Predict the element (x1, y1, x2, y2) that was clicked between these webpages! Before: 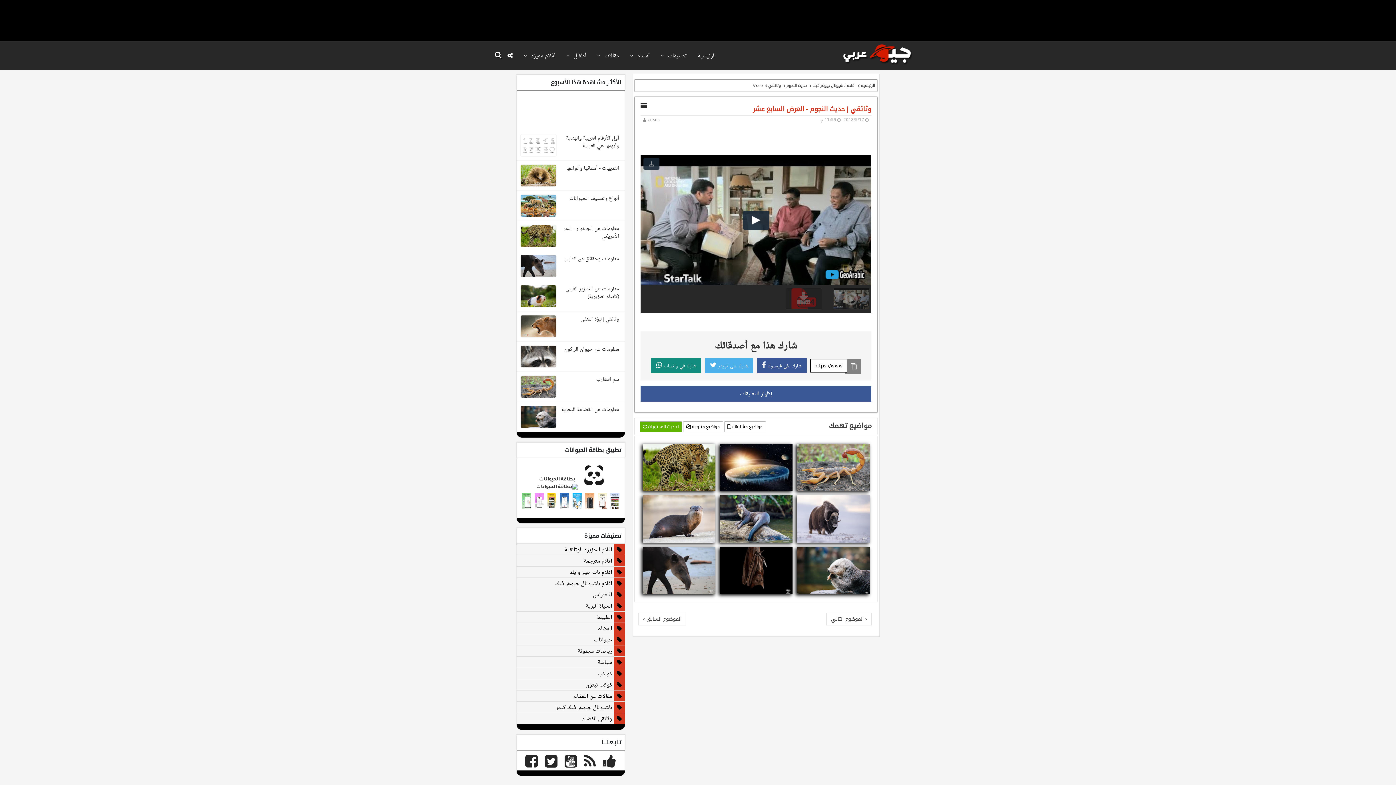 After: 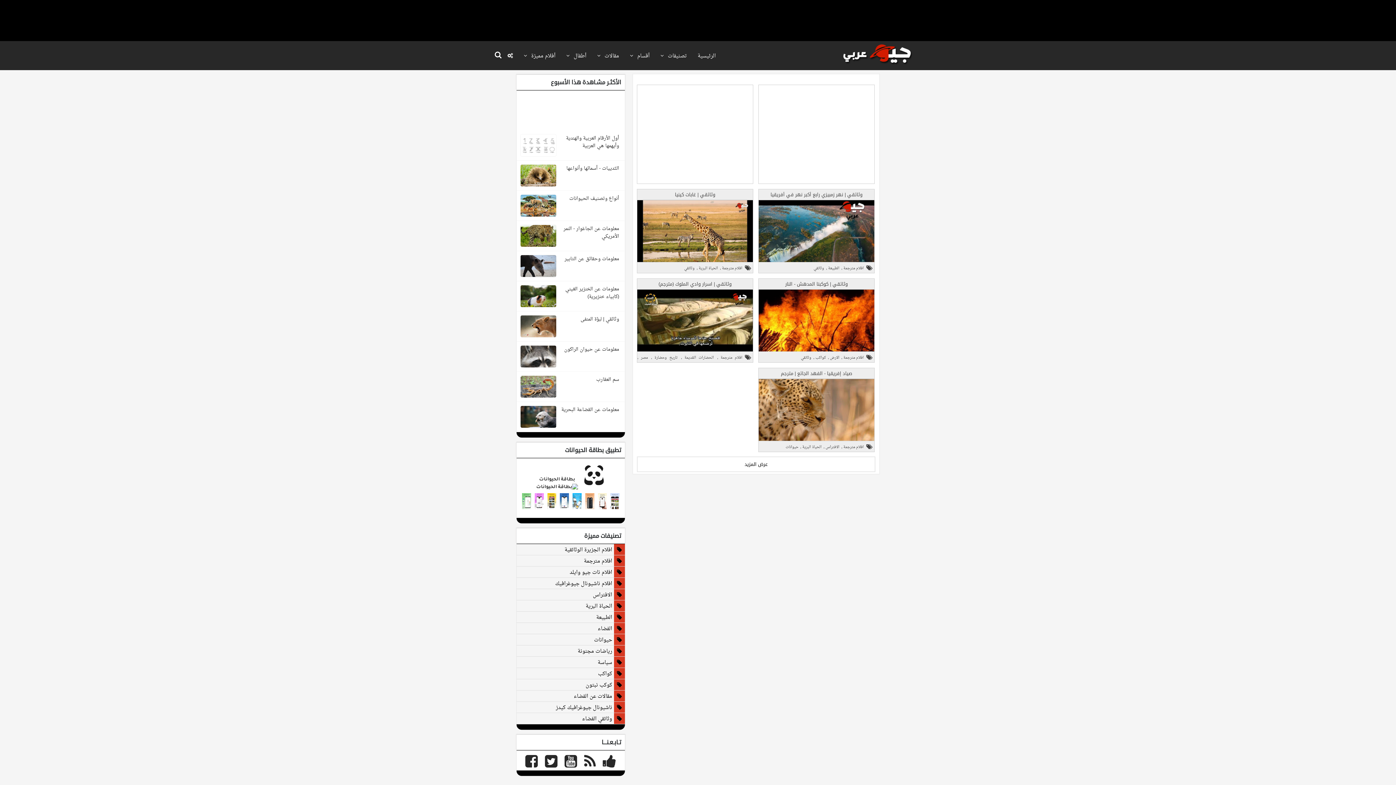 Action: bbox: (516, 555, 625, 566) label: افلام مترجمة